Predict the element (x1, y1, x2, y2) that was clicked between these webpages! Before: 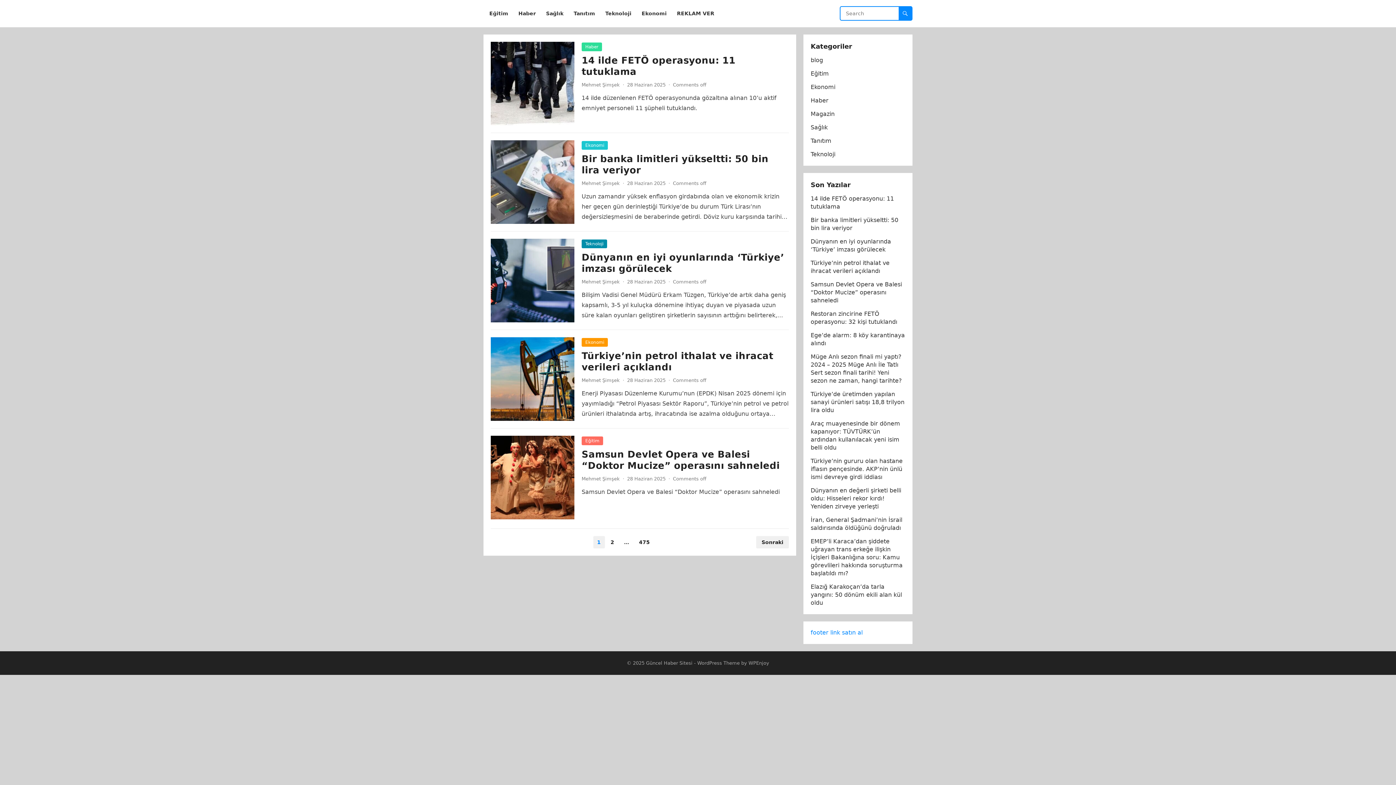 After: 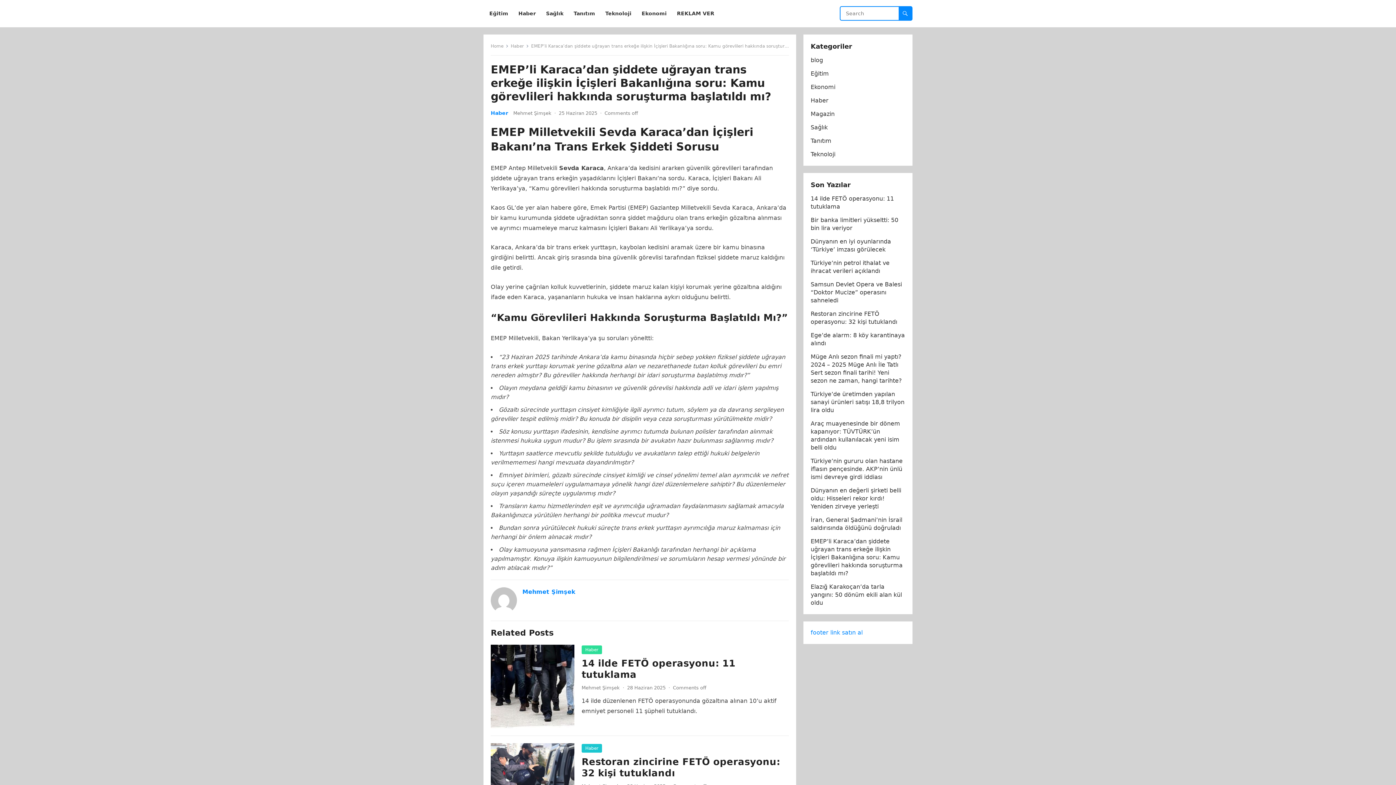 Action: label: EMEP’li Karaca’dan şiddete uğrayan trans erkeğe ilişkin İçişleri Bakanlığına soru: Kamu görevlileri hakkında soruşturma başlatıldı mı? bbox: (810, 538, 902, 577)